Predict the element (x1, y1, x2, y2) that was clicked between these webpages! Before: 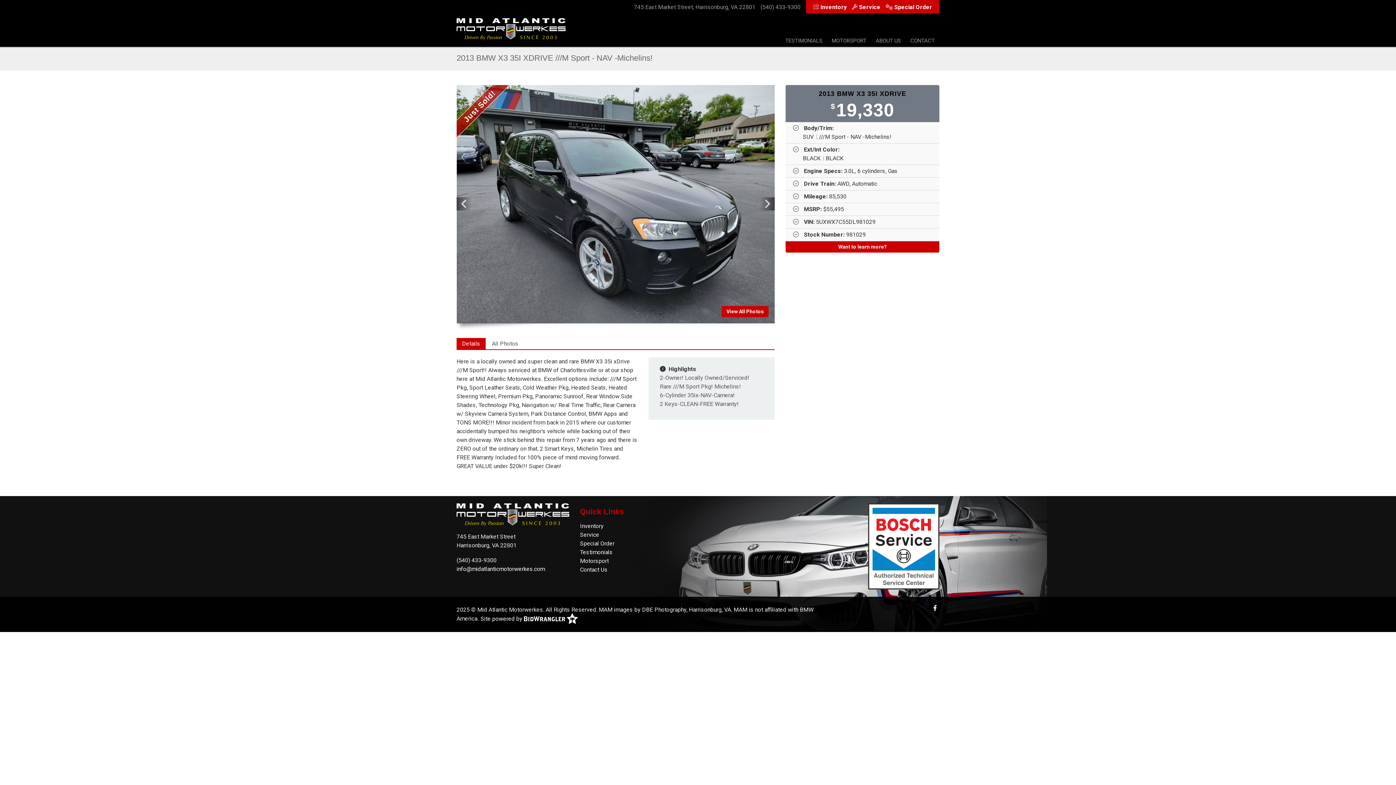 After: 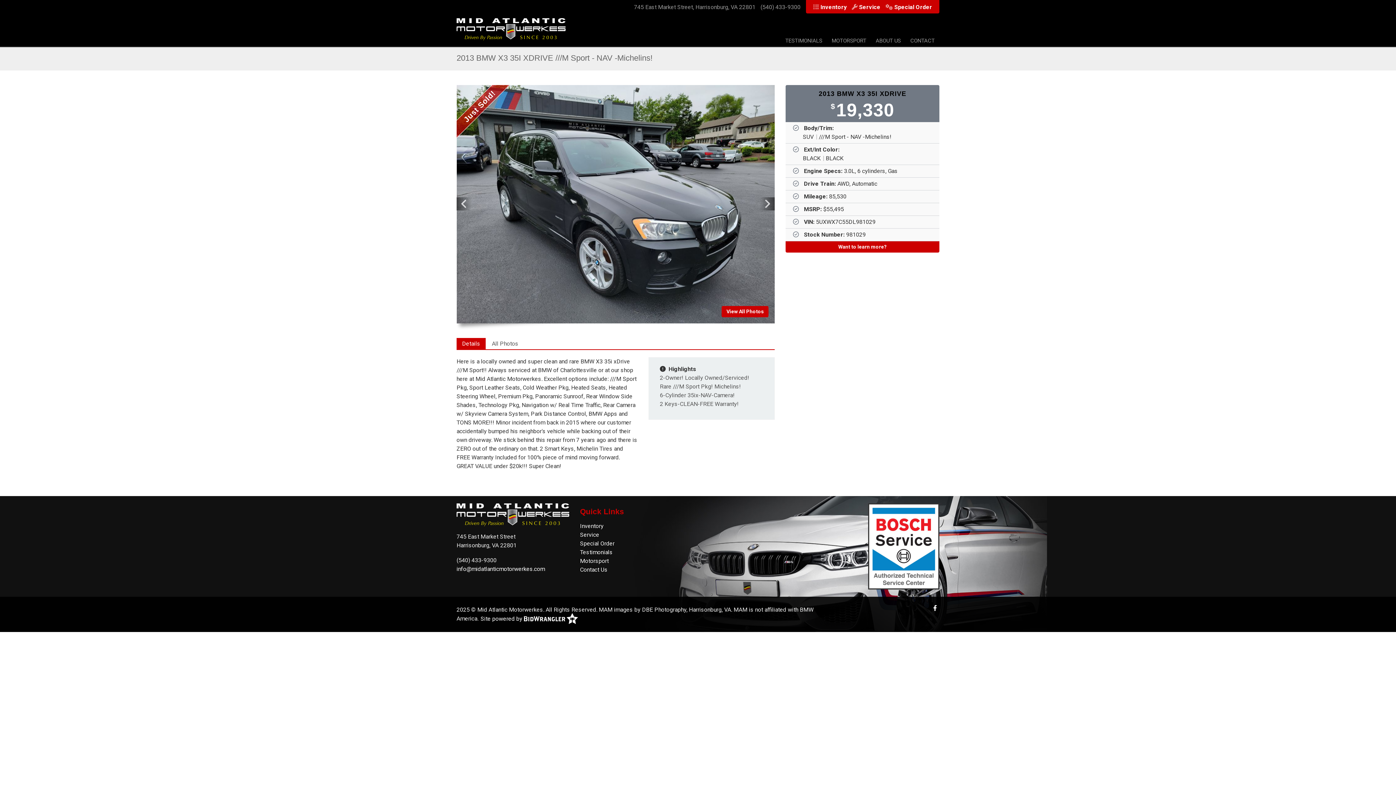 Action: label: Details bbox: (456, 338, 485, 349)